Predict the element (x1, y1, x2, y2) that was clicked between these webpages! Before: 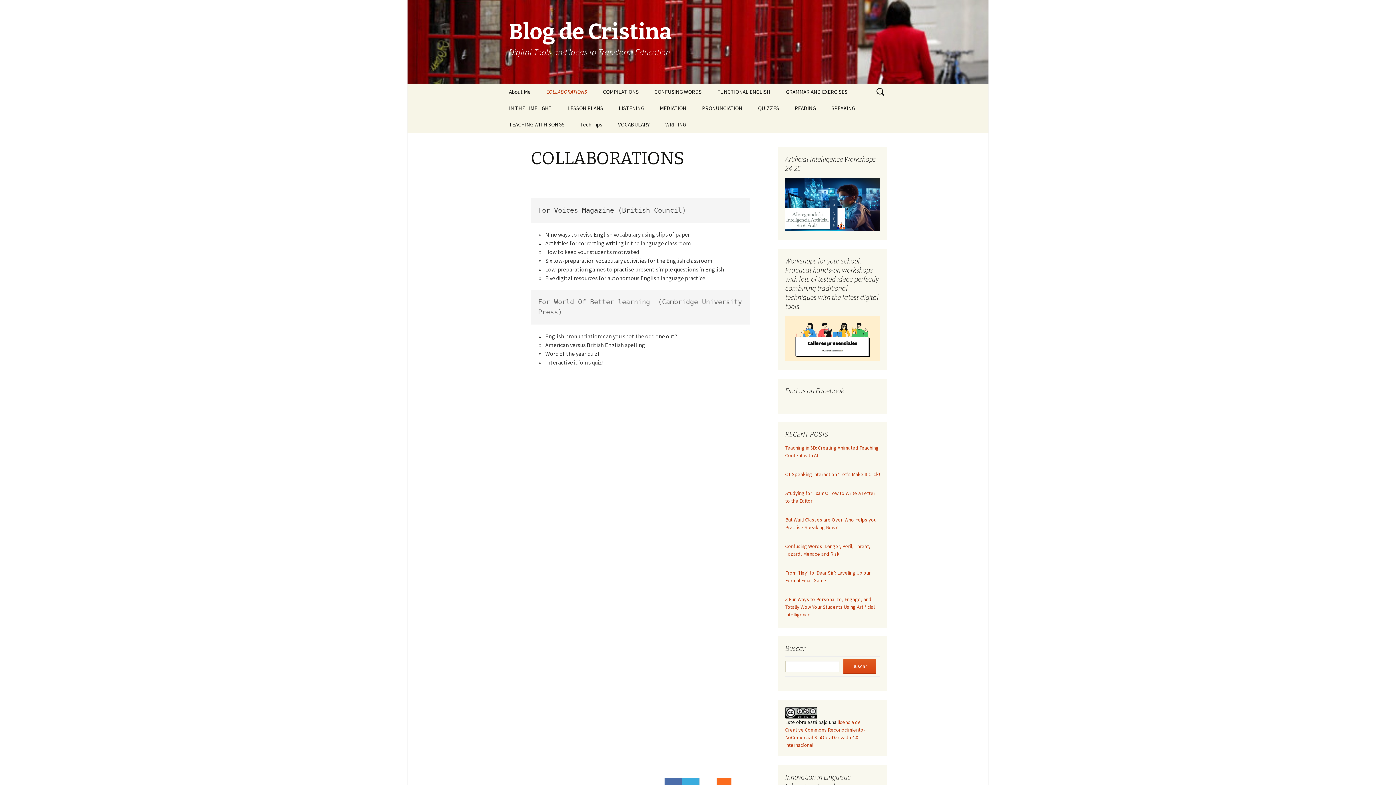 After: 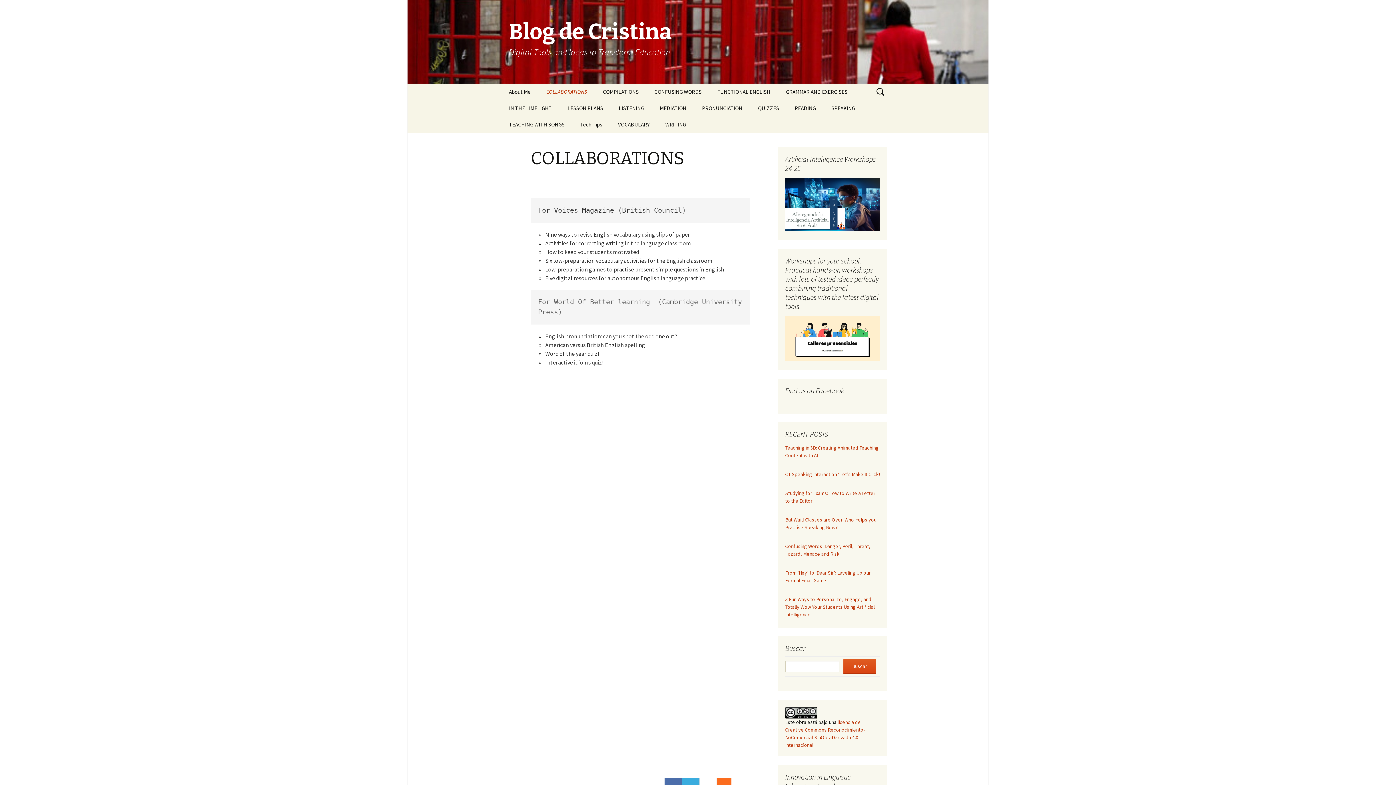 Action: label: Interactive idioms quiz! bbox: (545, 358, 603, 366)